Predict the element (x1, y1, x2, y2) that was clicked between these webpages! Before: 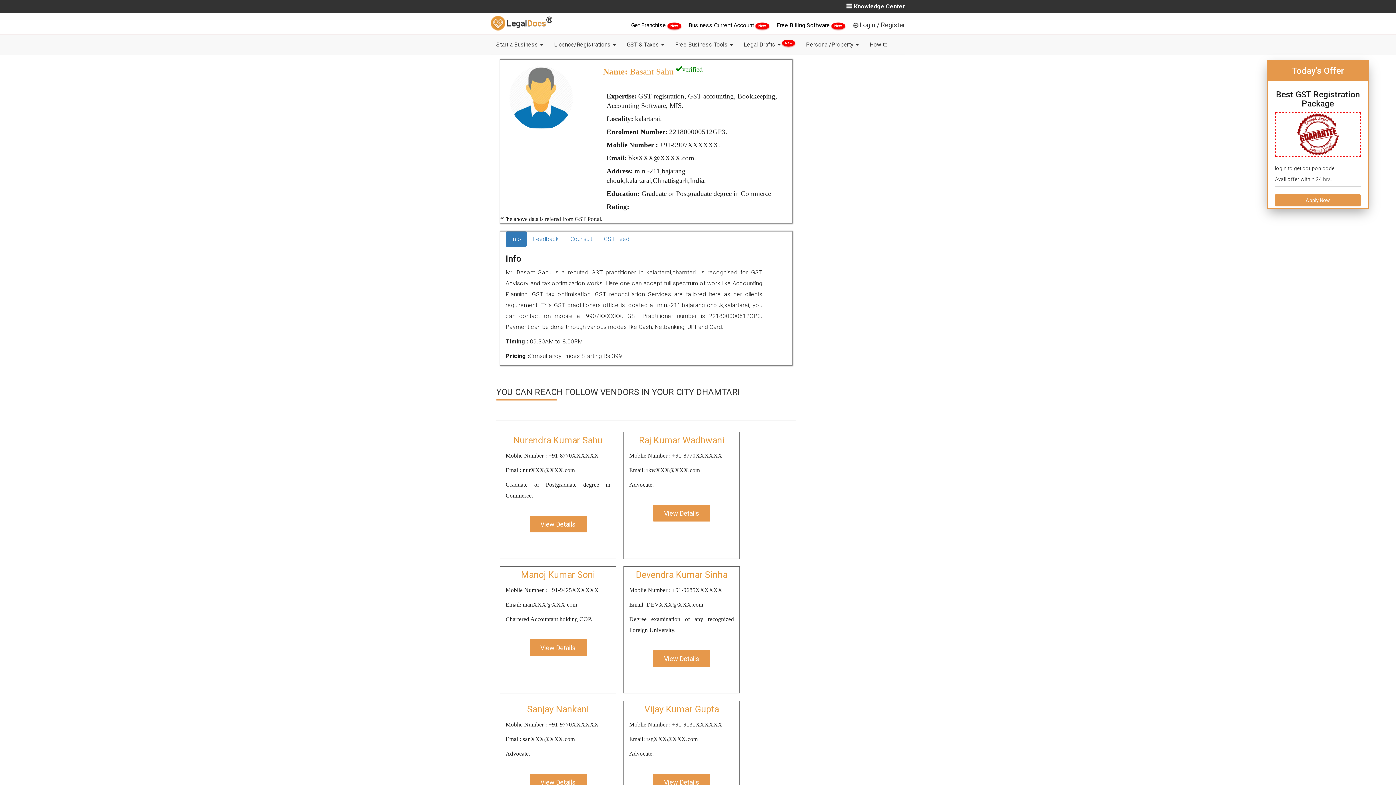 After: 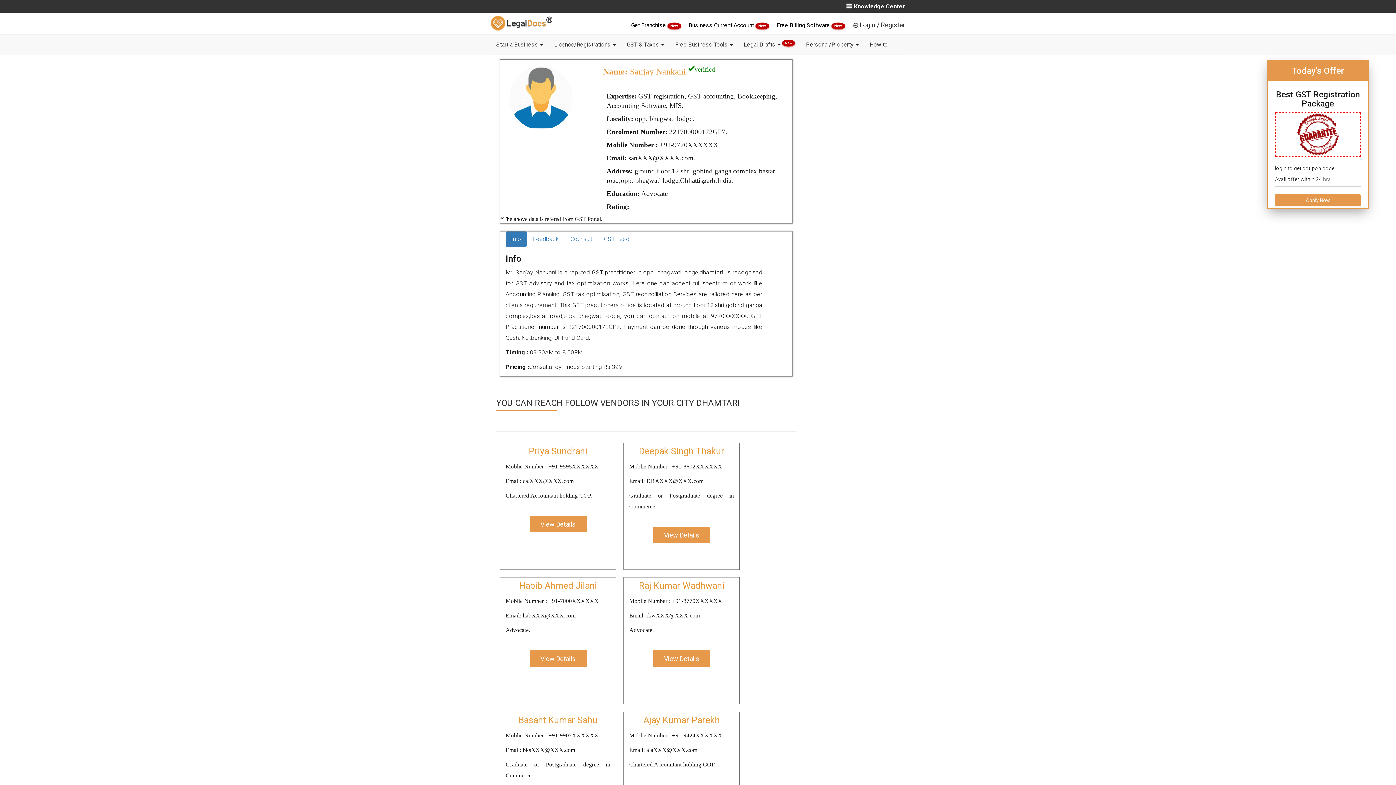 Action: label: View Details bbox: (529, 775, 586, 782)